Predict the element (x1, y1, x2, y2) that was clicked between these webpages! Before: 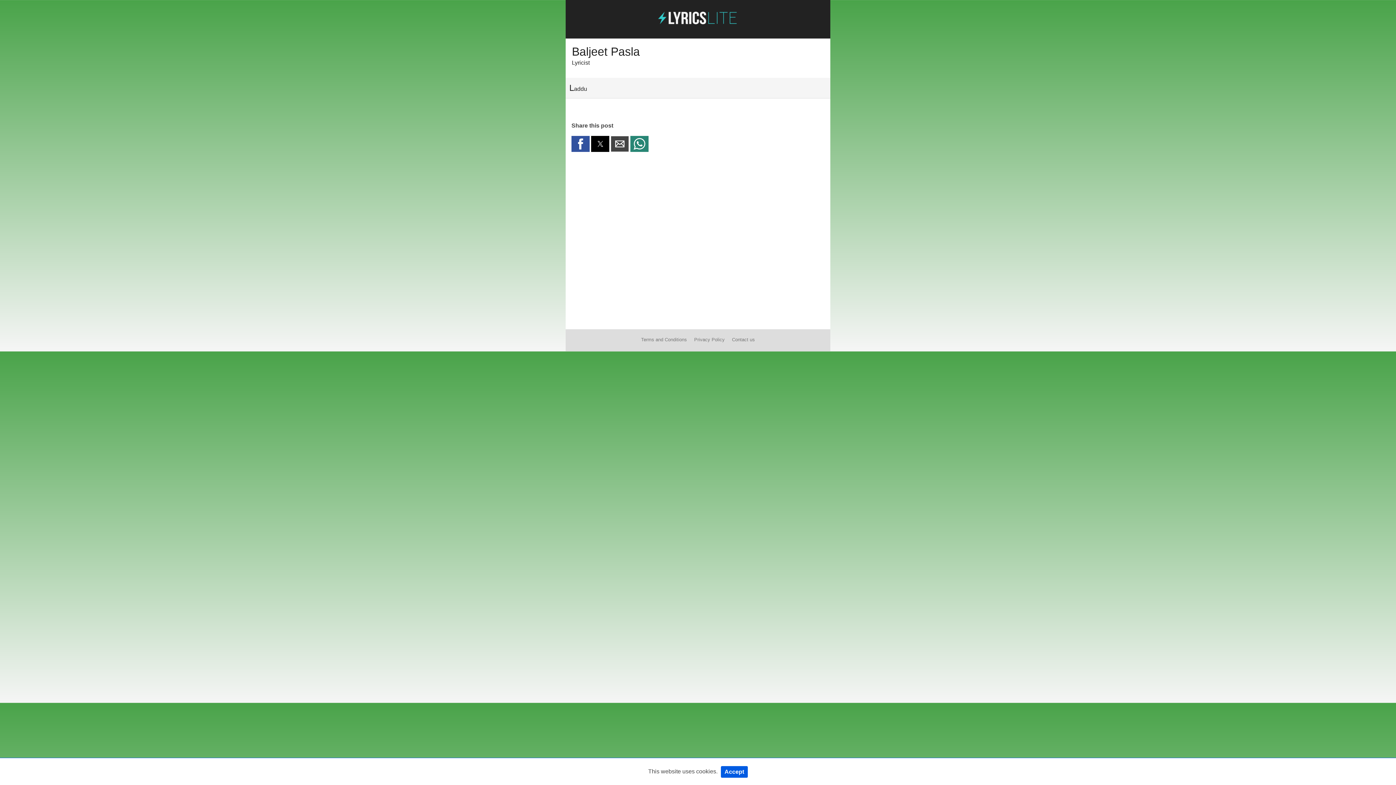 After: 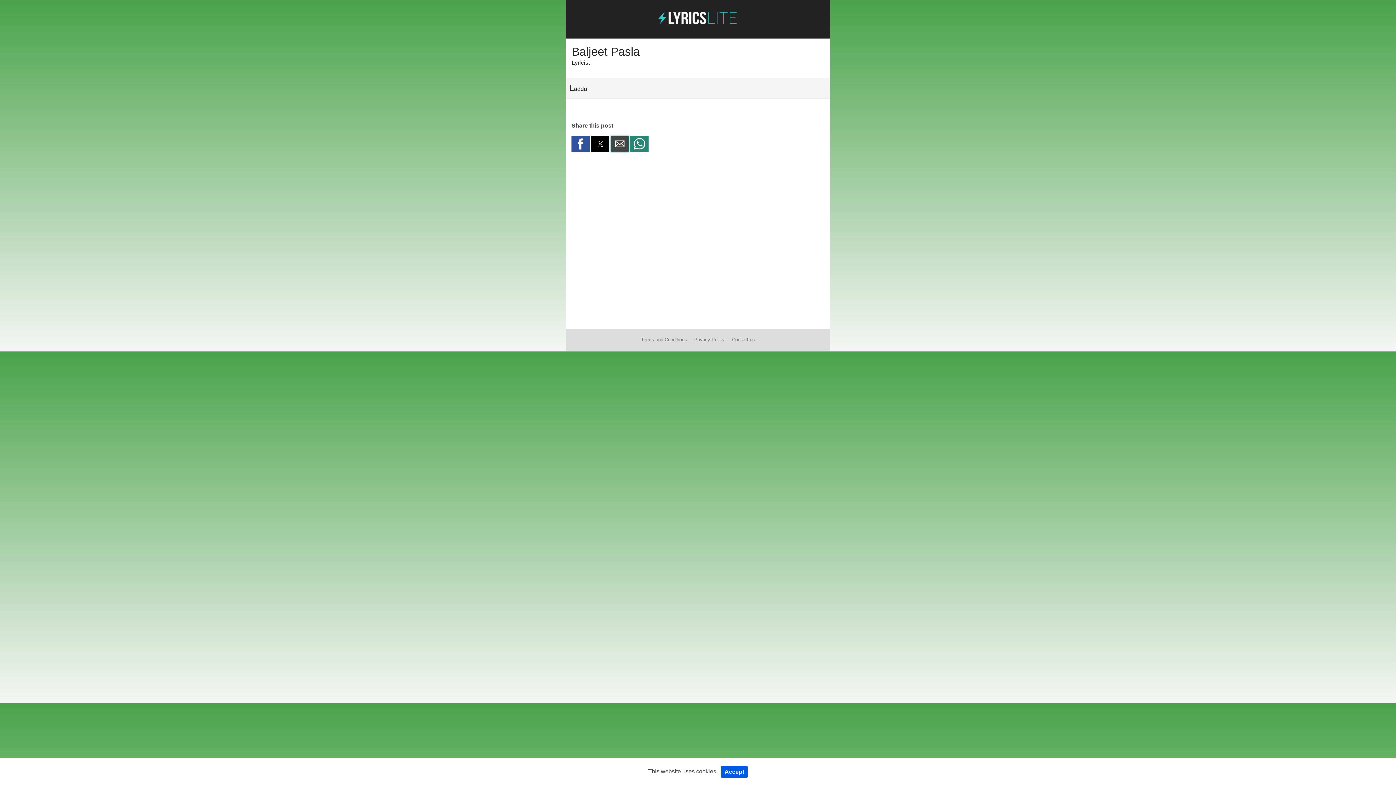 Action: bbox: (610, 135, 629, 151) label: Share by email